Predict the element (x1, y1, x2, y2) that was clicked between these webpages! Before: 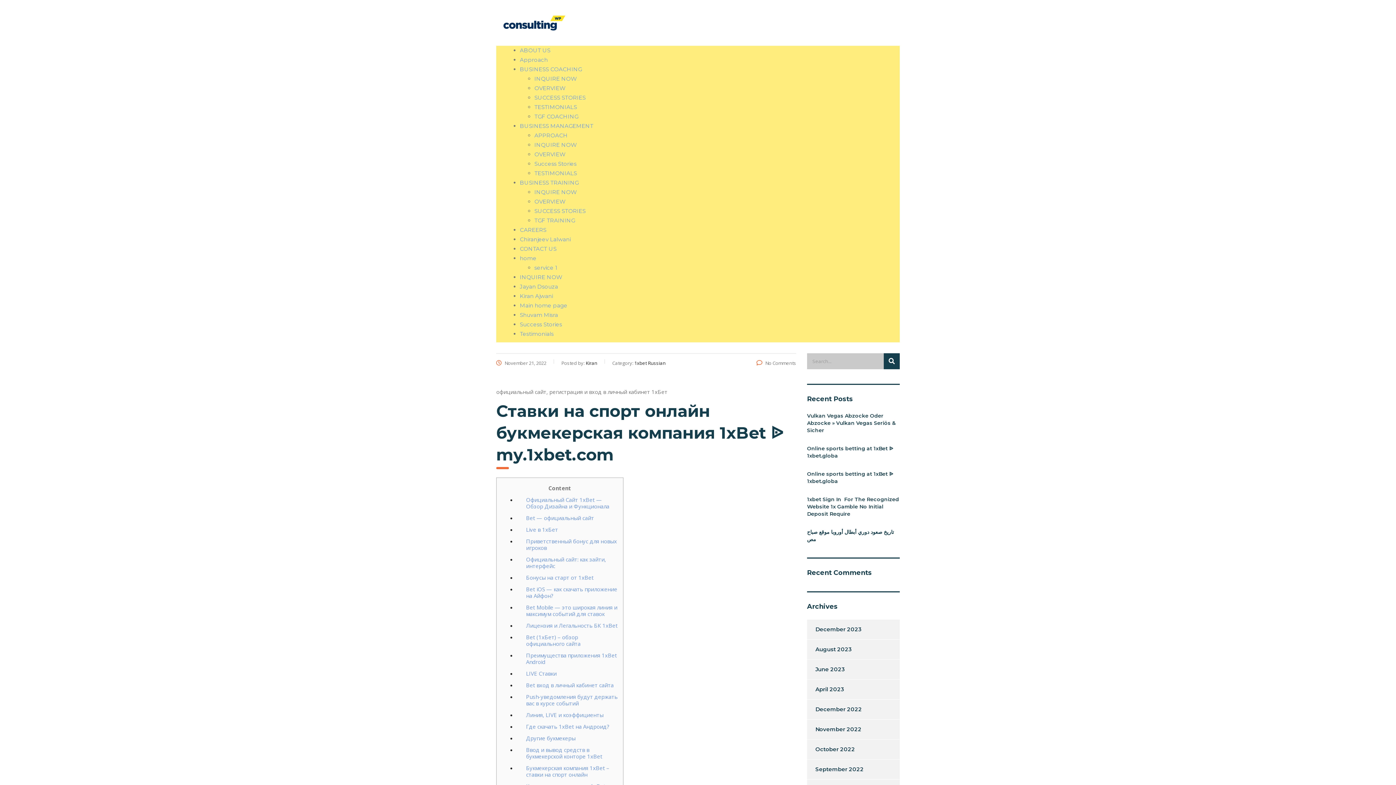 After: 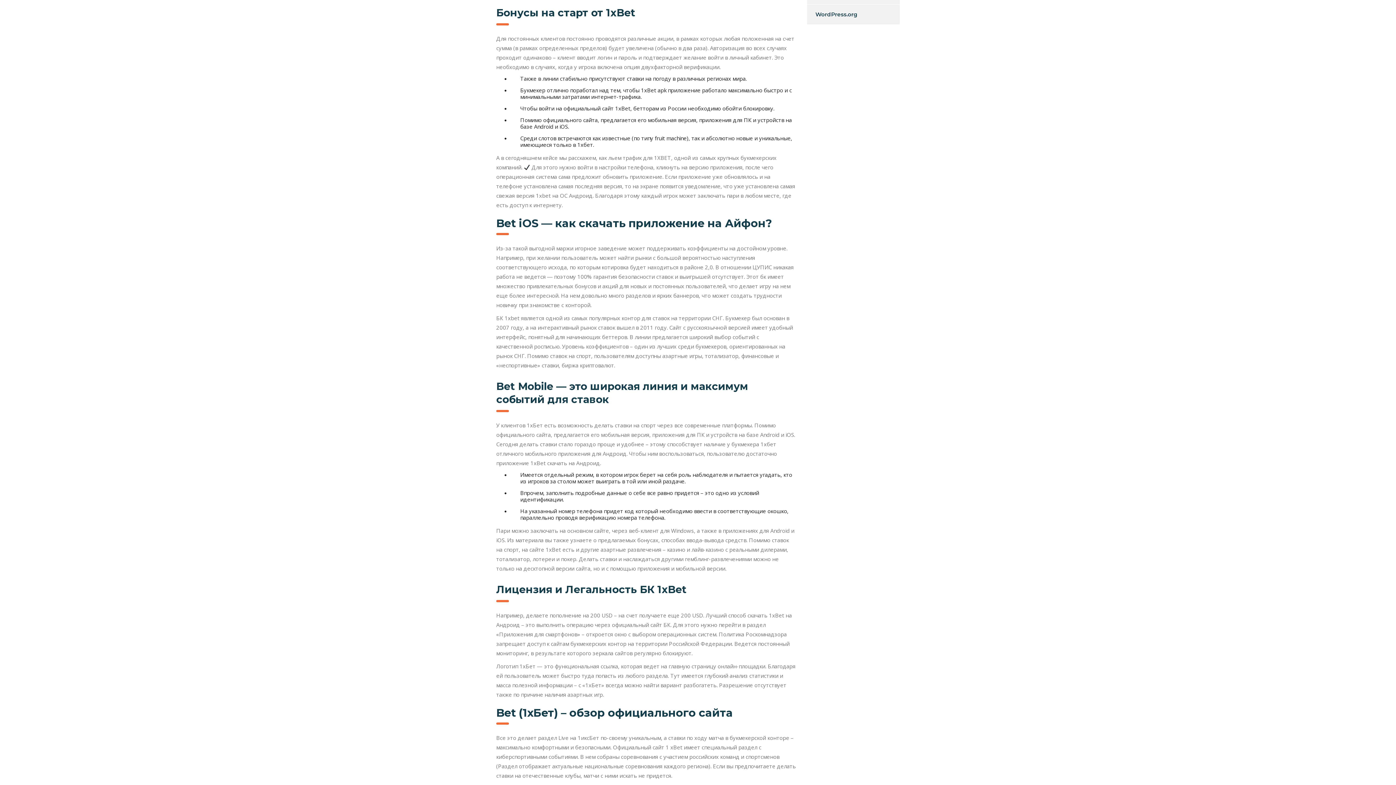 Action: bbox: (526, 574, 593, 581) label: Бонусы на старт от 1xBet